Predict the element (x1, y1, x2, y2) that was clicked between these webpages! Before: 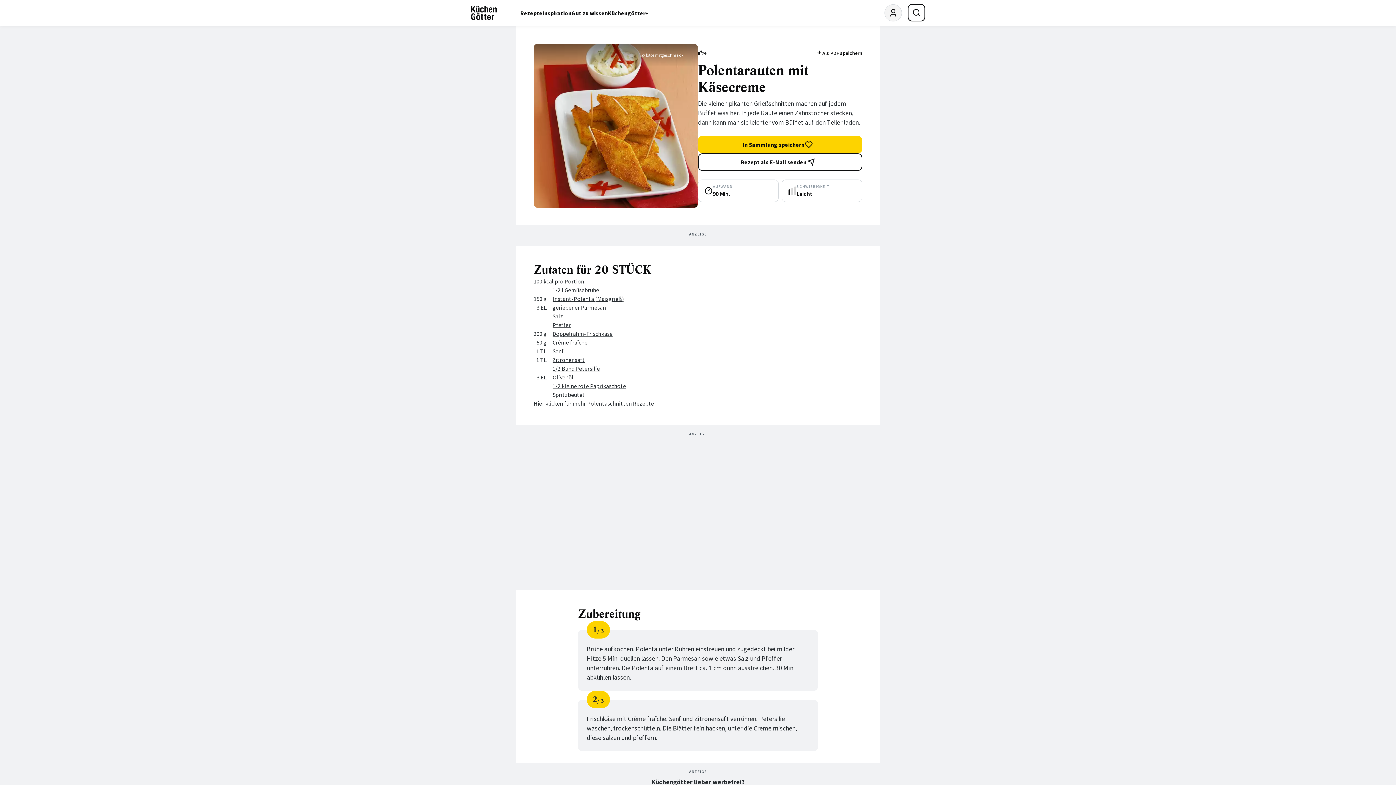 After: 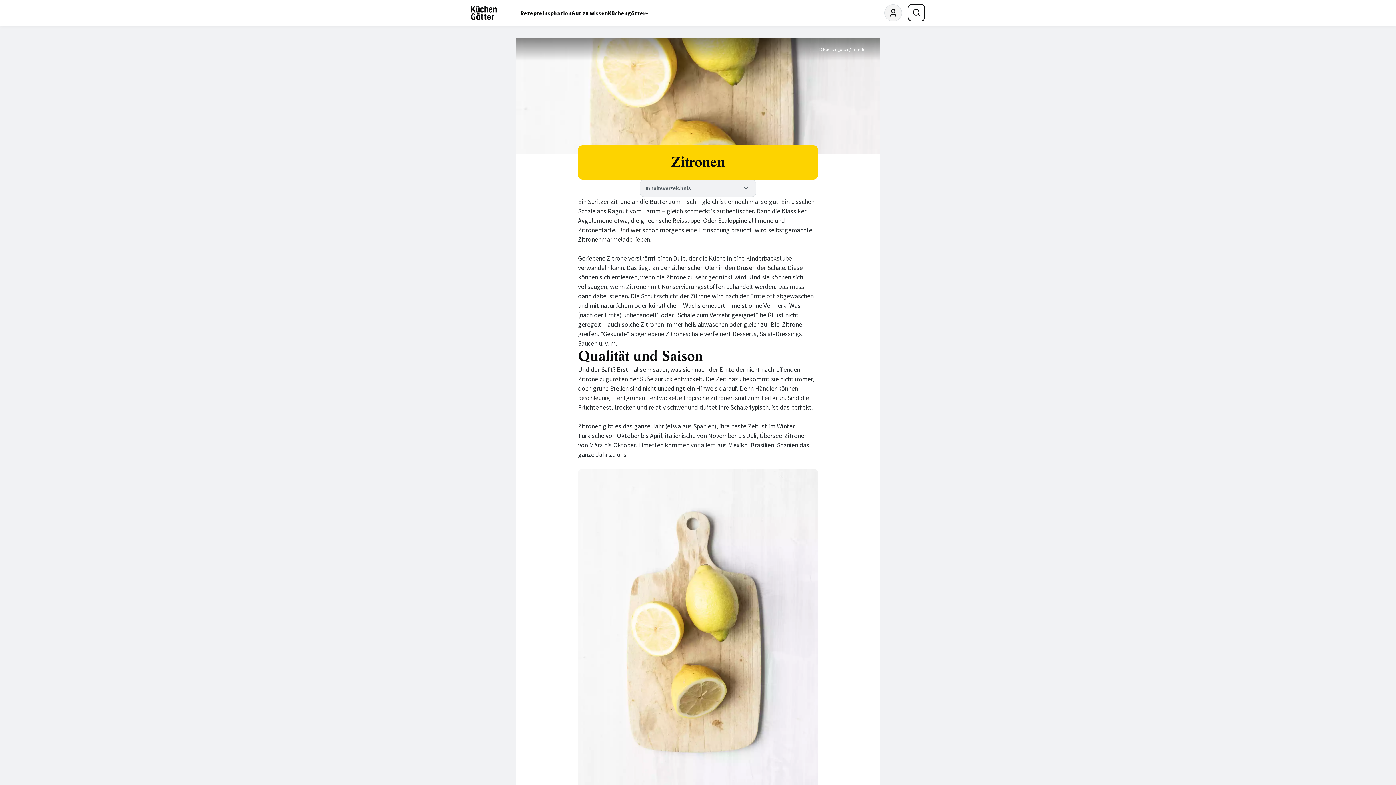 Action: label: Zitronensaft bbox: (552, 356, 585, 363)